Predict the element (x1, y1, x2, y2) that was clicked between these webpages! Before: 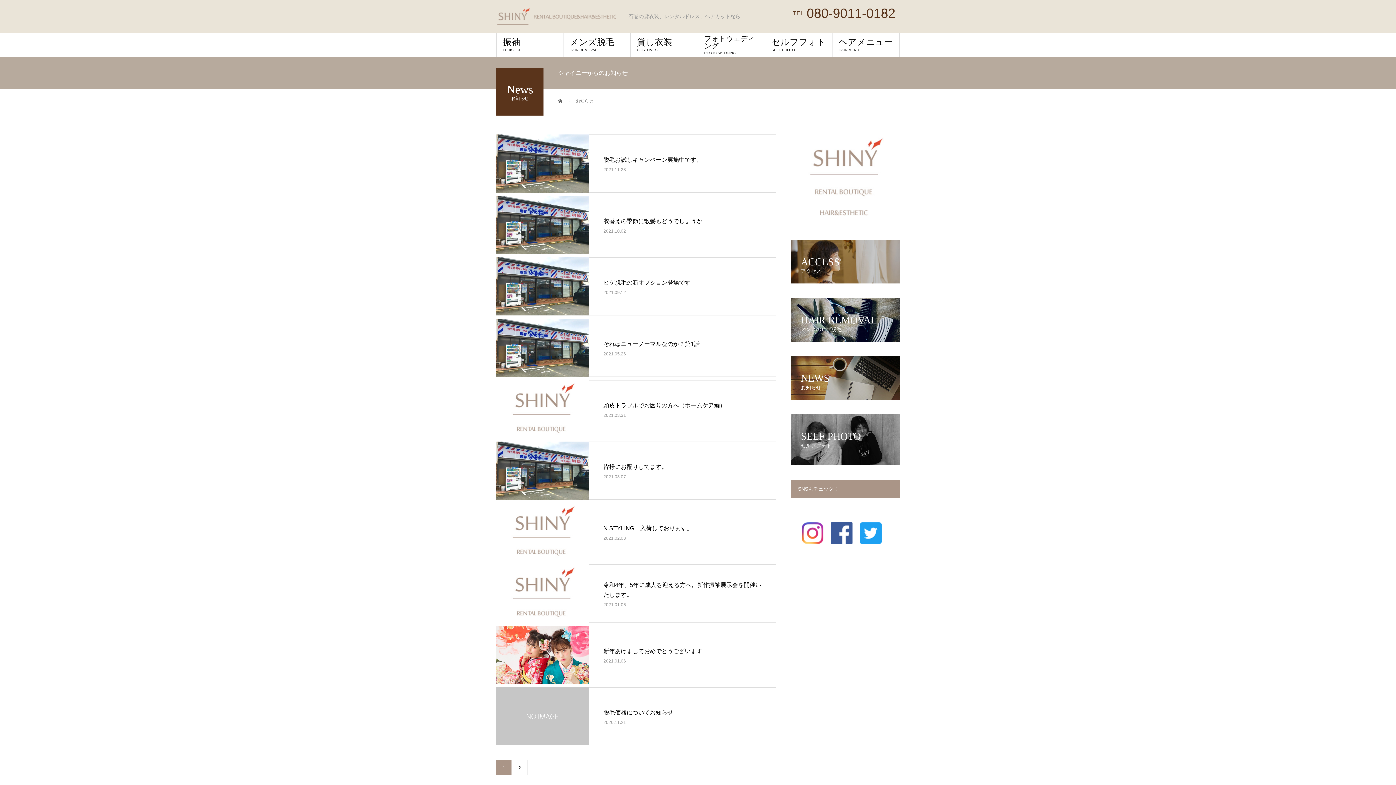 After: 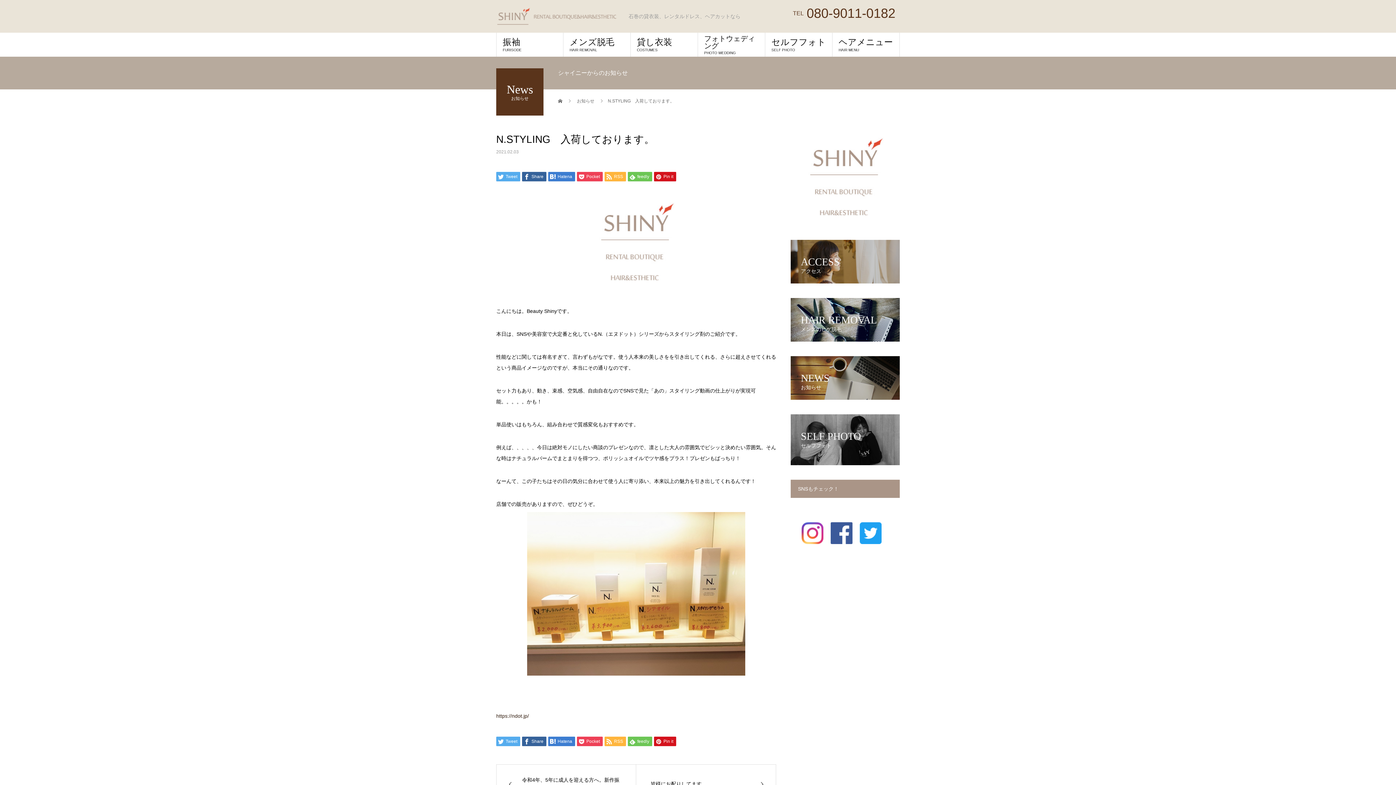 Action: bbox: (496, 503, 589, 561)